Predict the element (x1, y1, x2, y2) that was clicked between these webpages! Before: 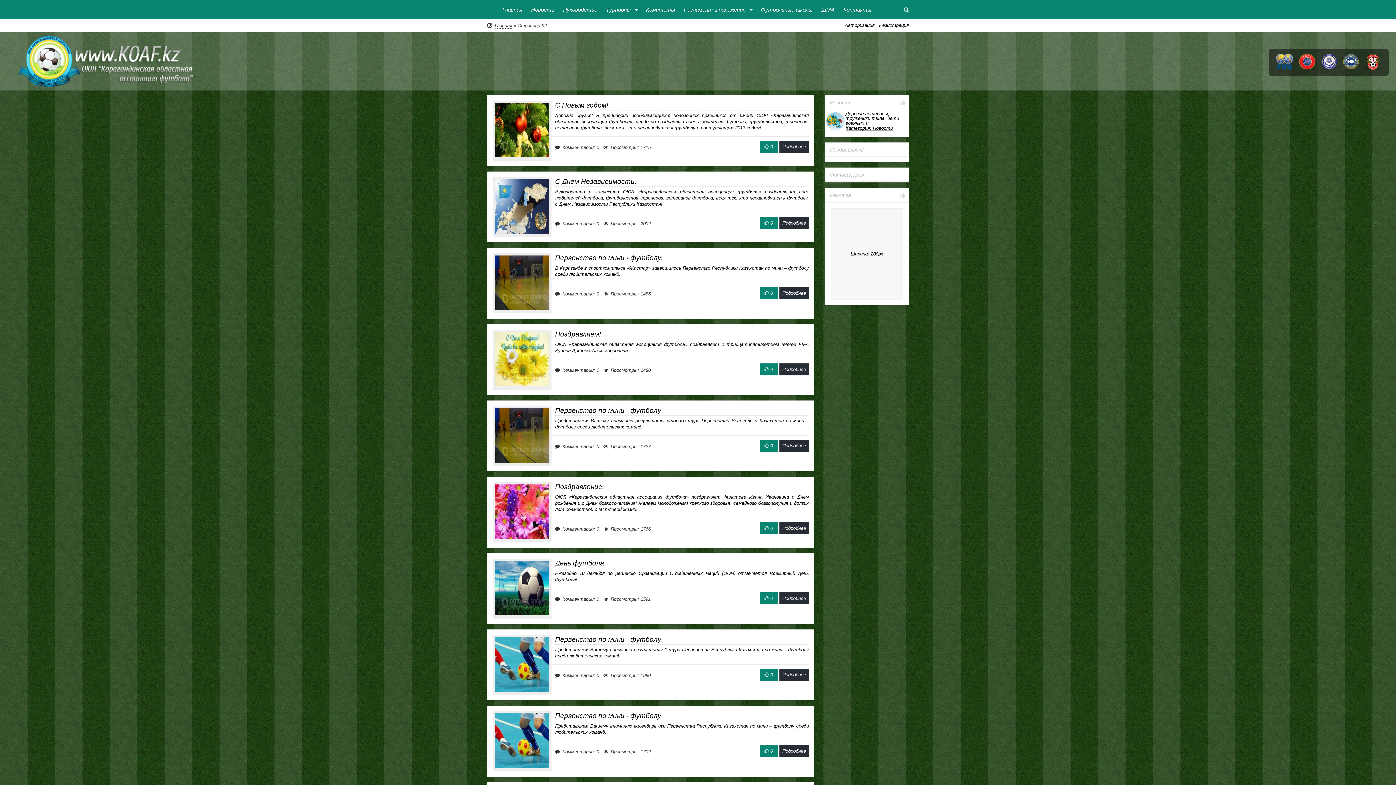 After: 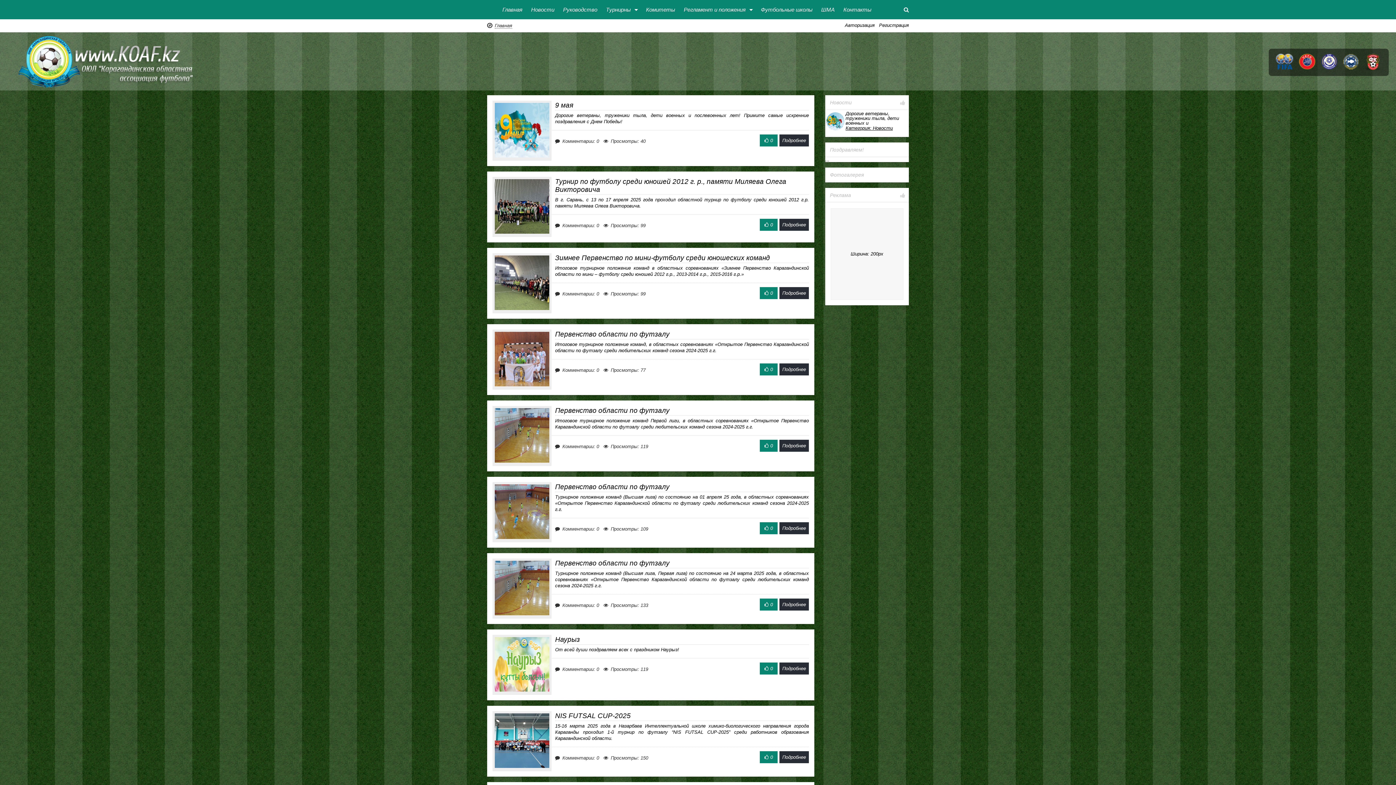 Action: label: Главная bbox: (494, 22, 512, 28)